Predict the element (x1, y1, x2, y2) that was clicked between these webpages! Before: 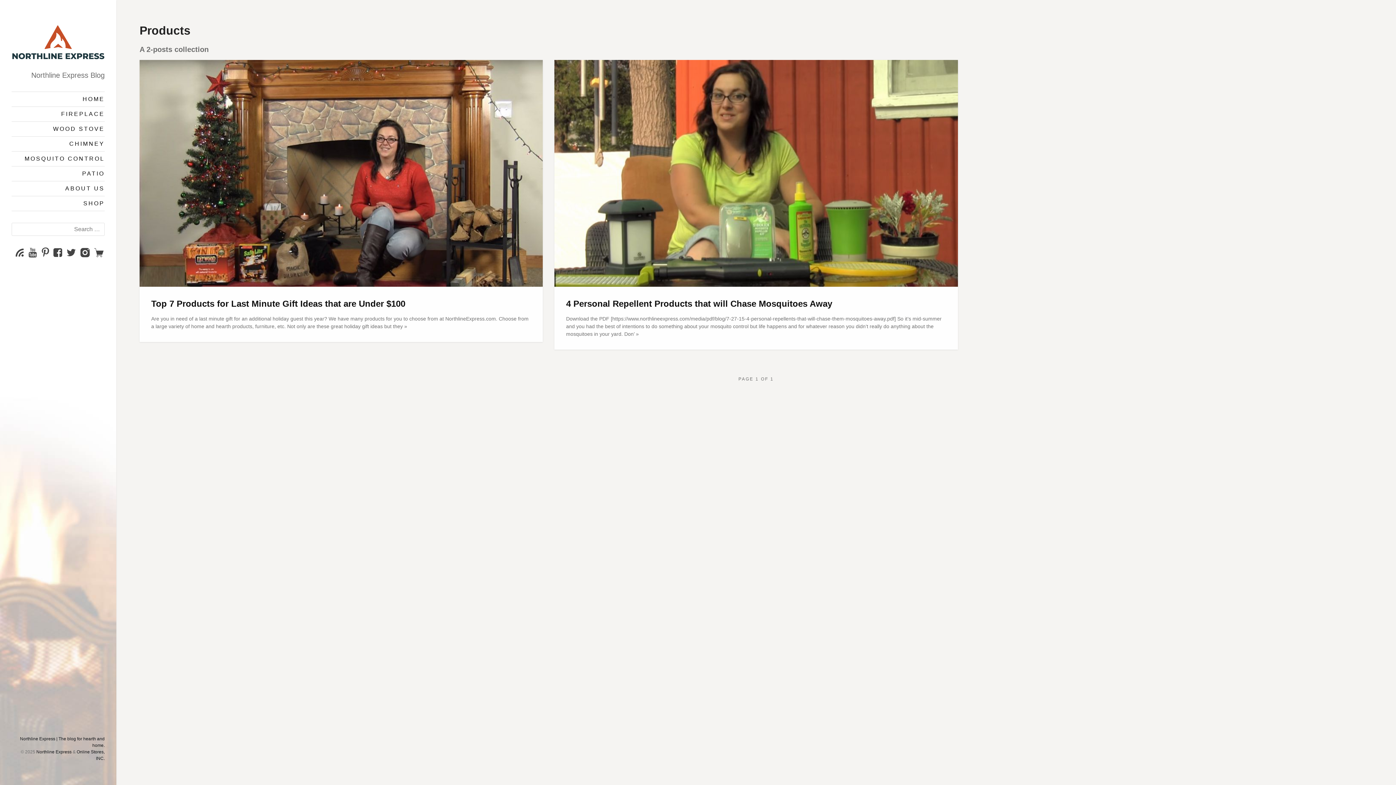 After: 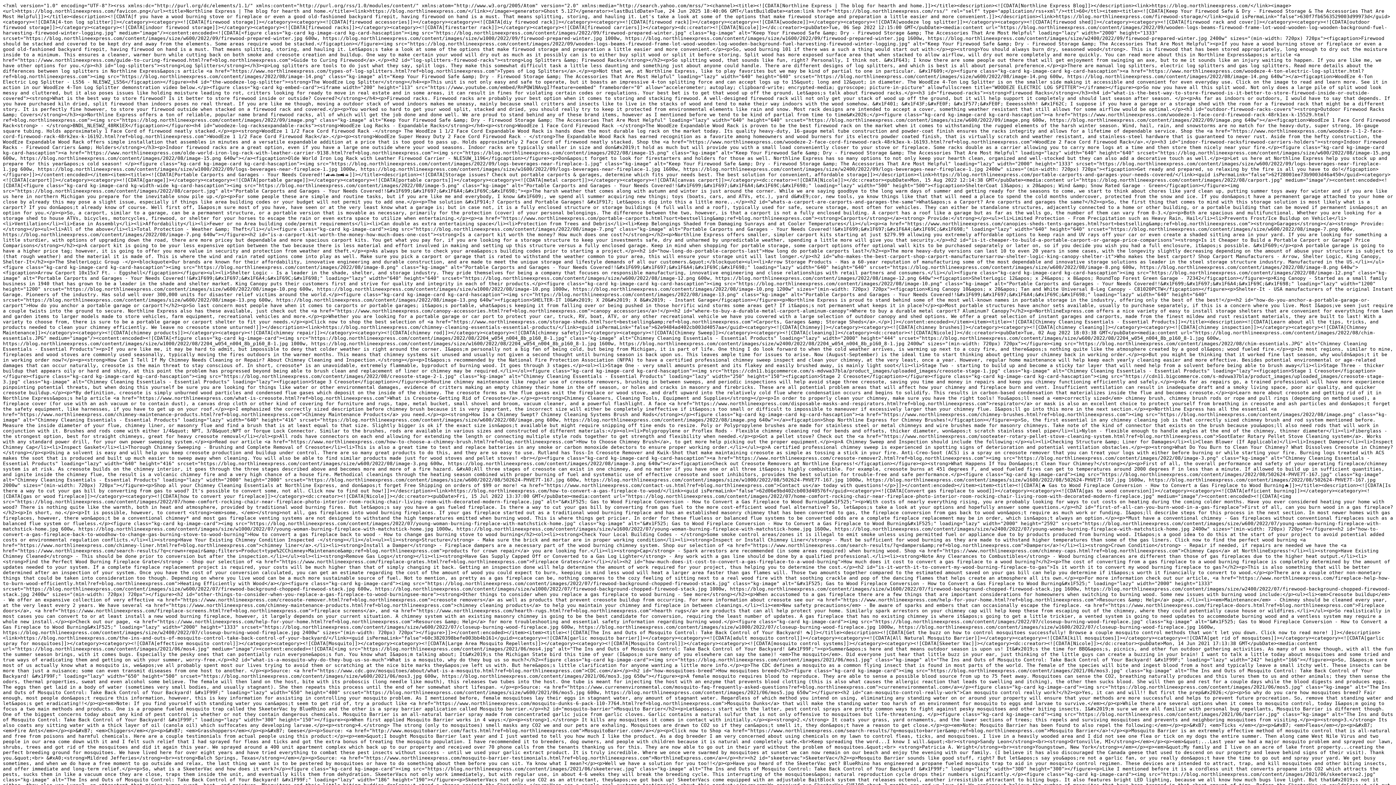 Action: bbox: (12, 247, 23, 256) label: Subscribe